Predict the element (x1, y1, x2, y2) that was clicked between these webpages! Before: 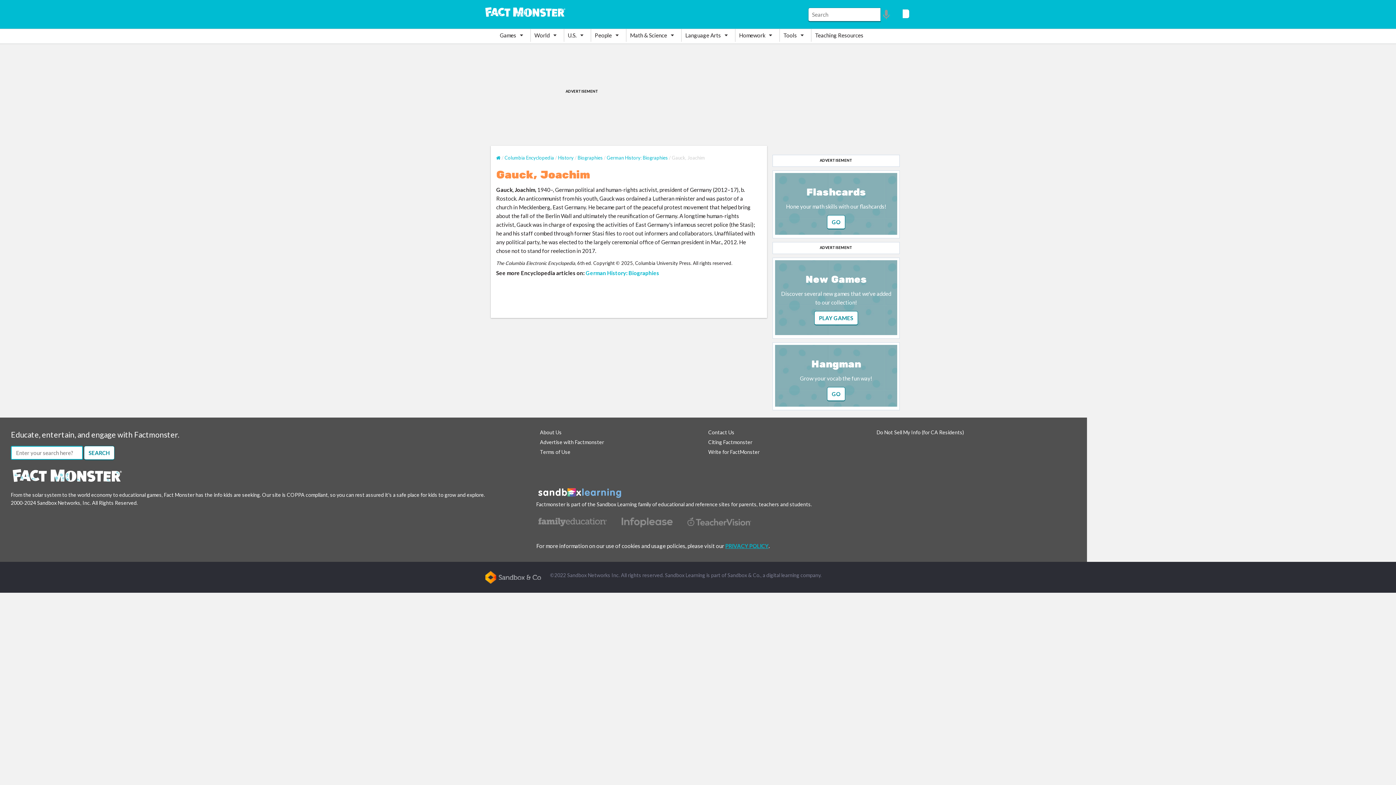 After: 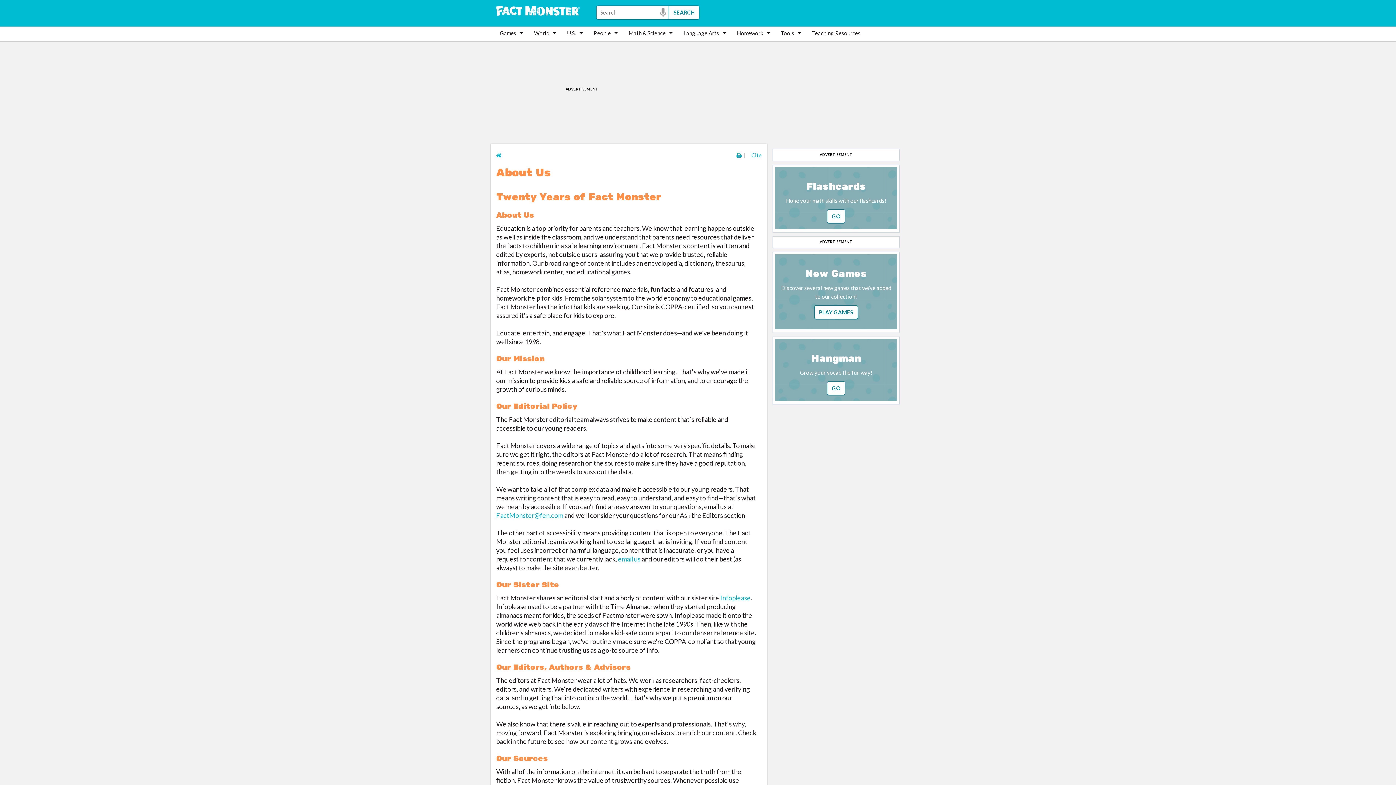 Action: bbox: (540, 429, 561, 435) label: About Us